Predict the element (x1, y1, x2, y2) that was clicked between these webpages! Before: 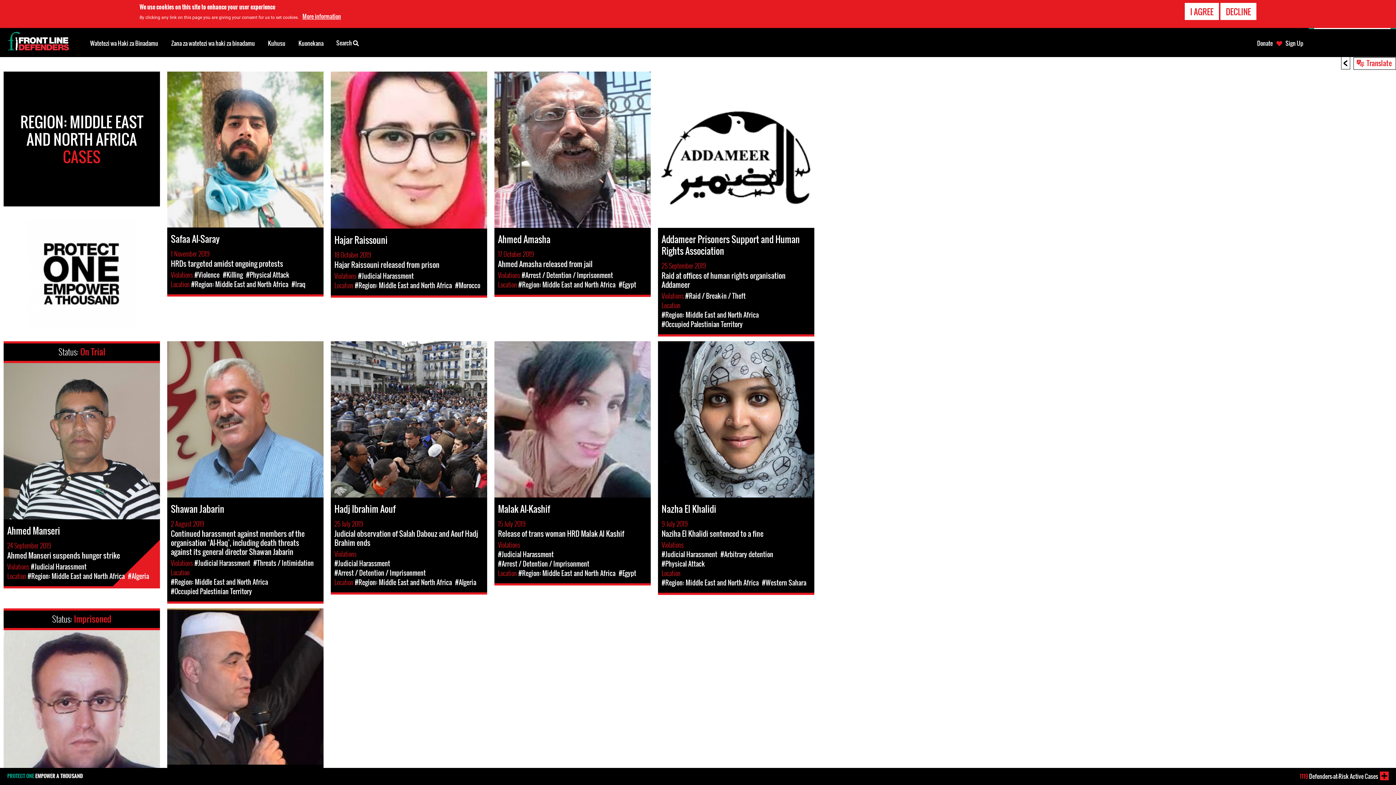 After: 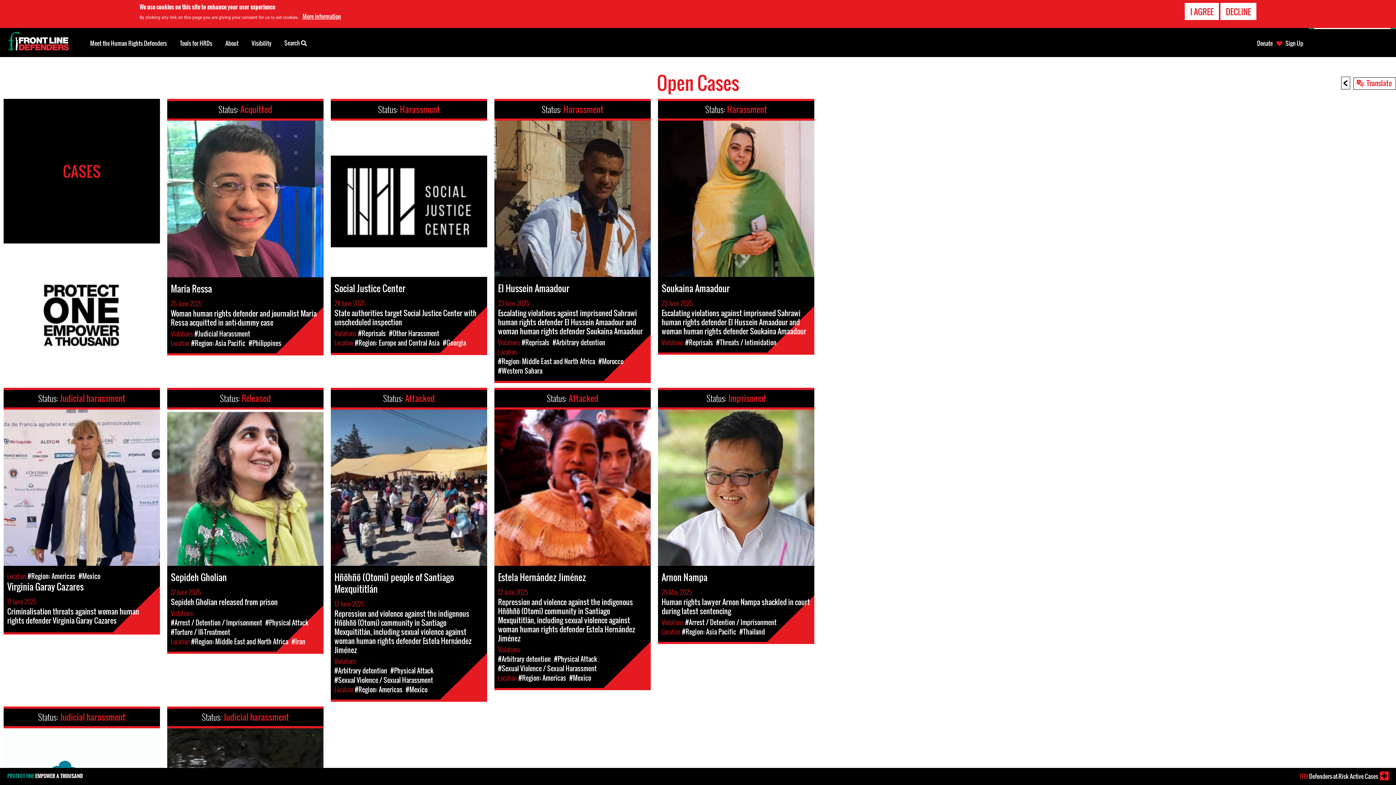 Action: bbox: (1300, 772, 1389, 782) label: 1119 Defenders-at-Risk Active Cases